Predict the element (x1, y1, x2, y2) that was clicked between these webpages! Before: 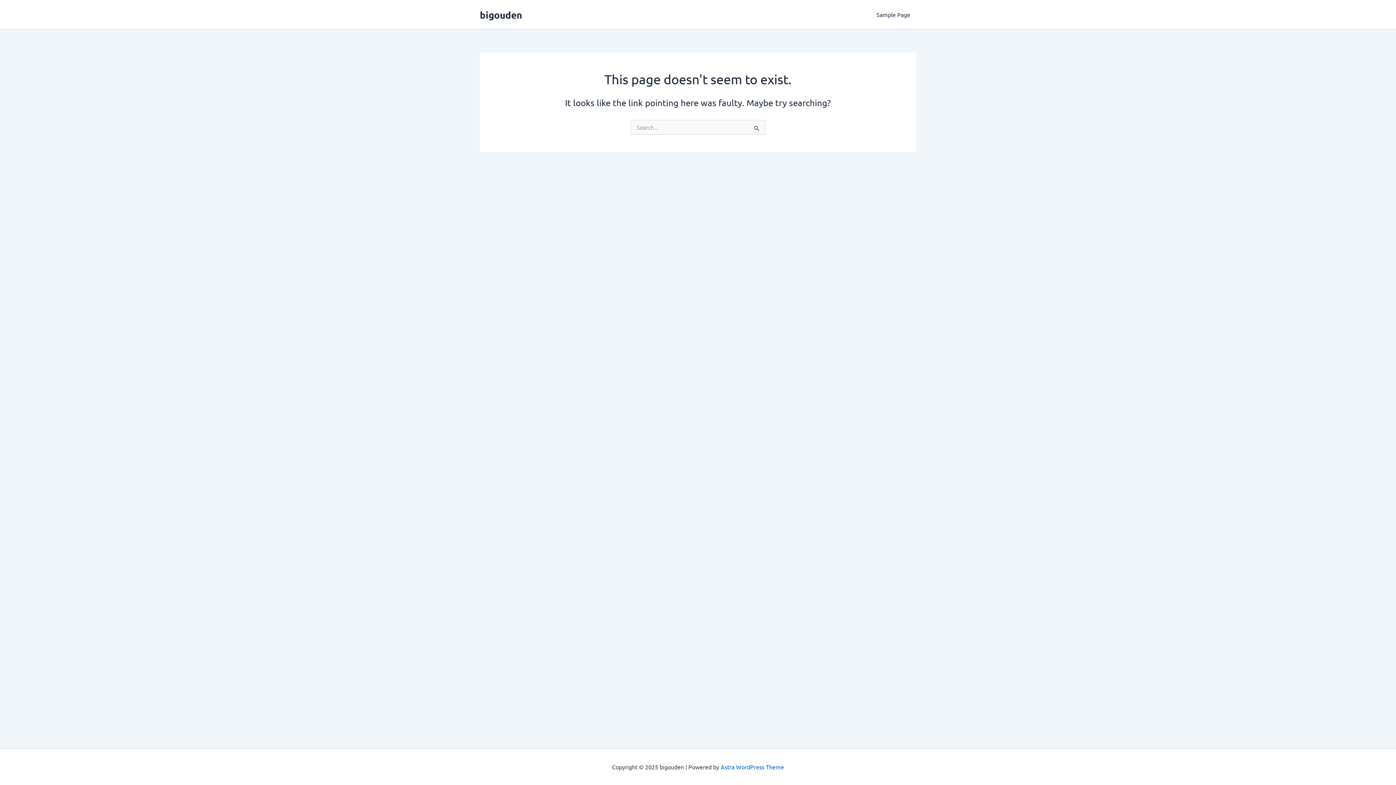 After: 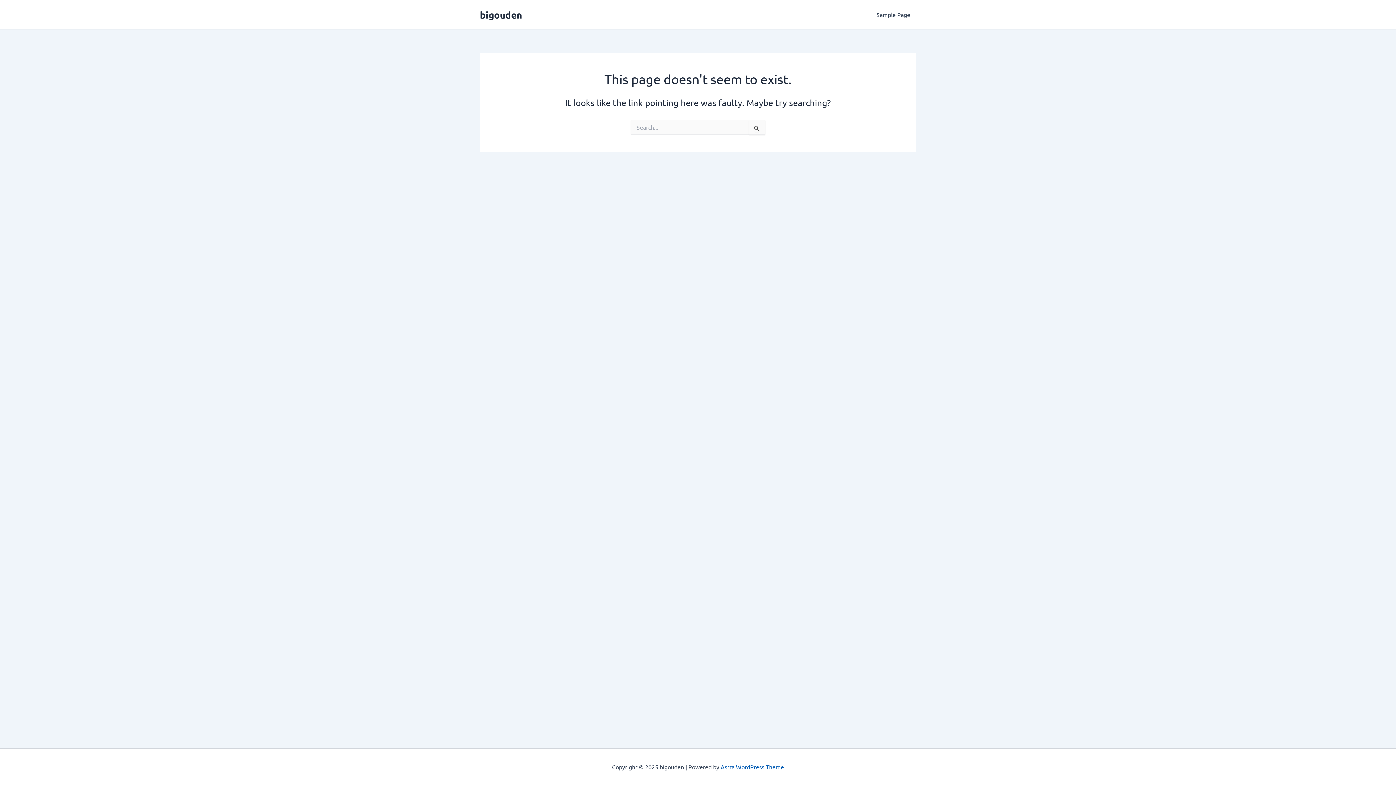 Action: label: Astra WordPress Theme bbox: (720, 763, 784, 770)